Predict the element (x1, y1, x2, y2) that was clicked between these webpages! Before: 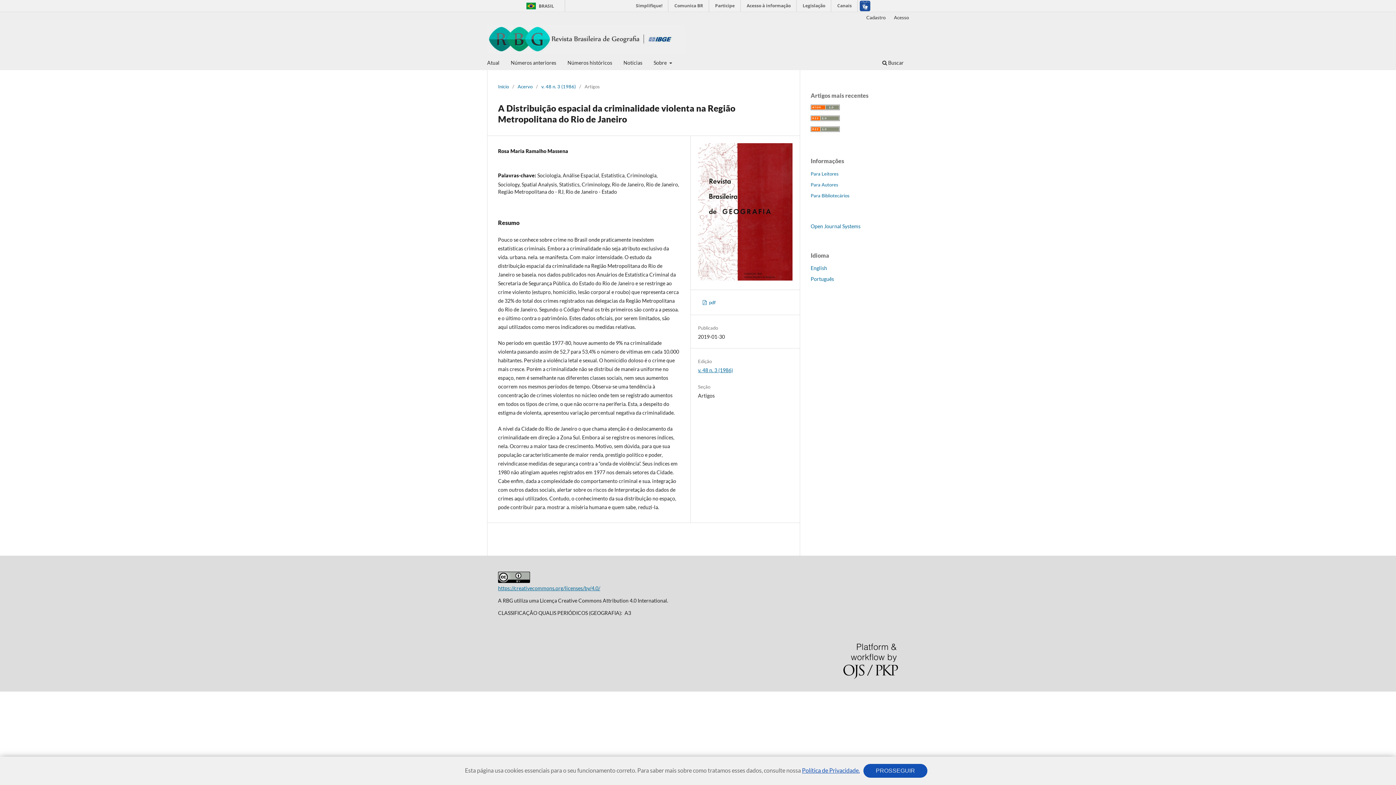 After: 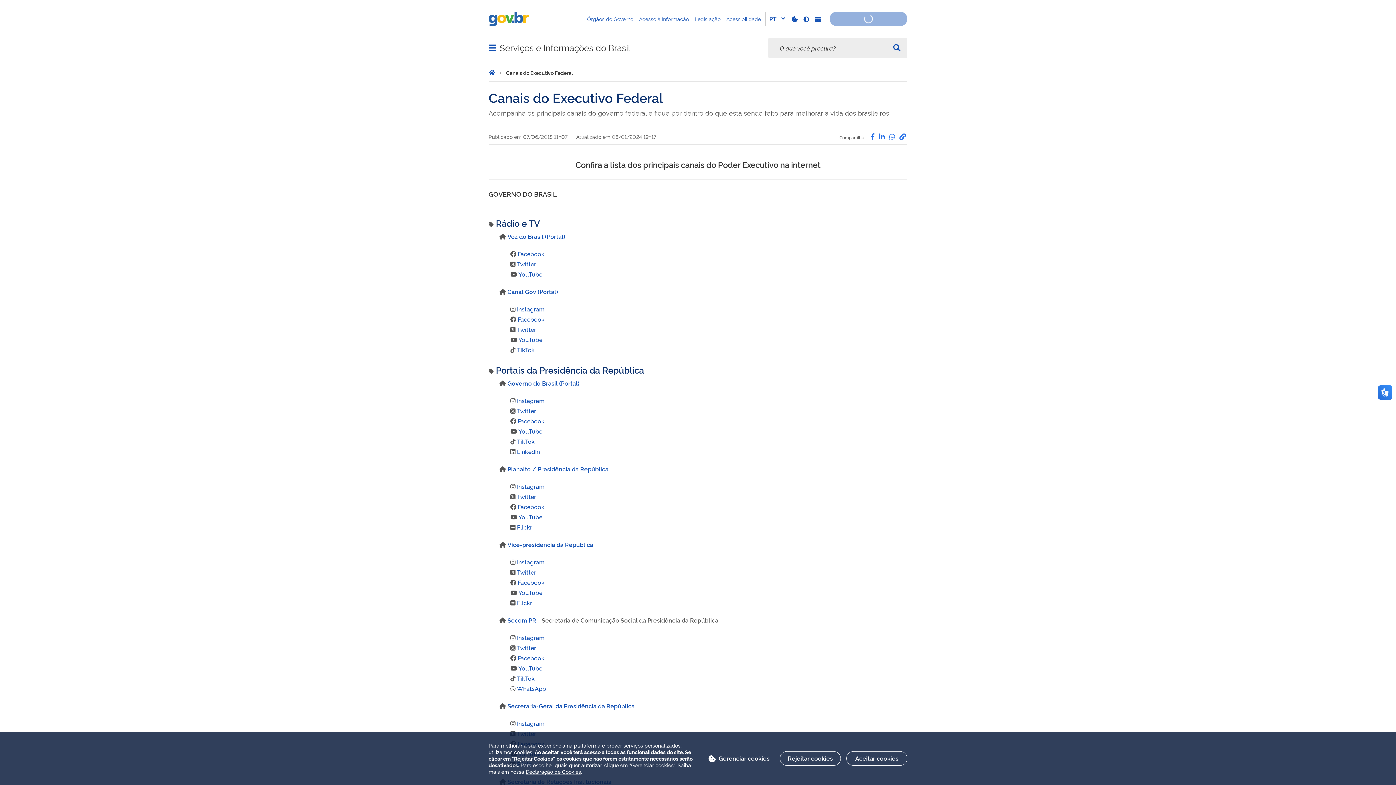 Action: label: Canais bbox: (832, 0, 857, 11)